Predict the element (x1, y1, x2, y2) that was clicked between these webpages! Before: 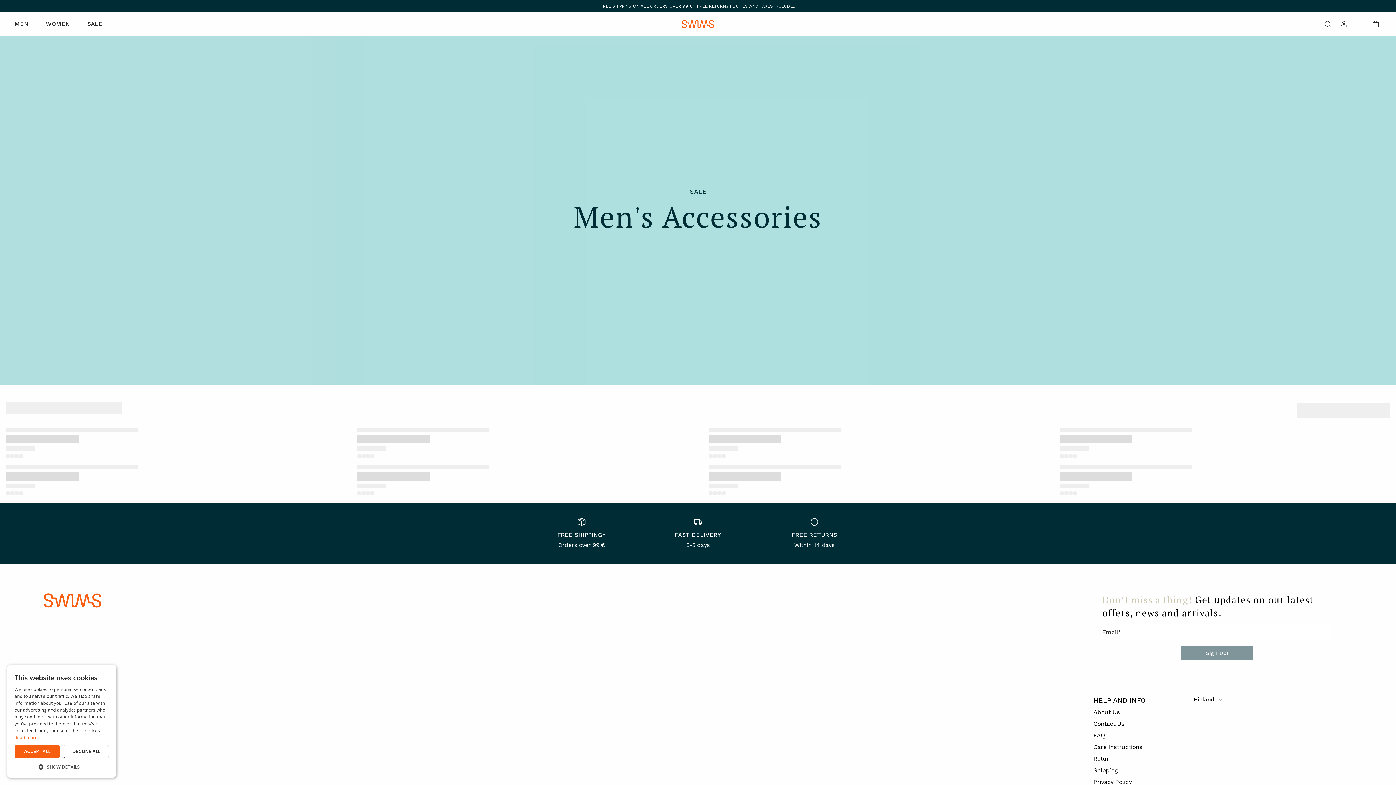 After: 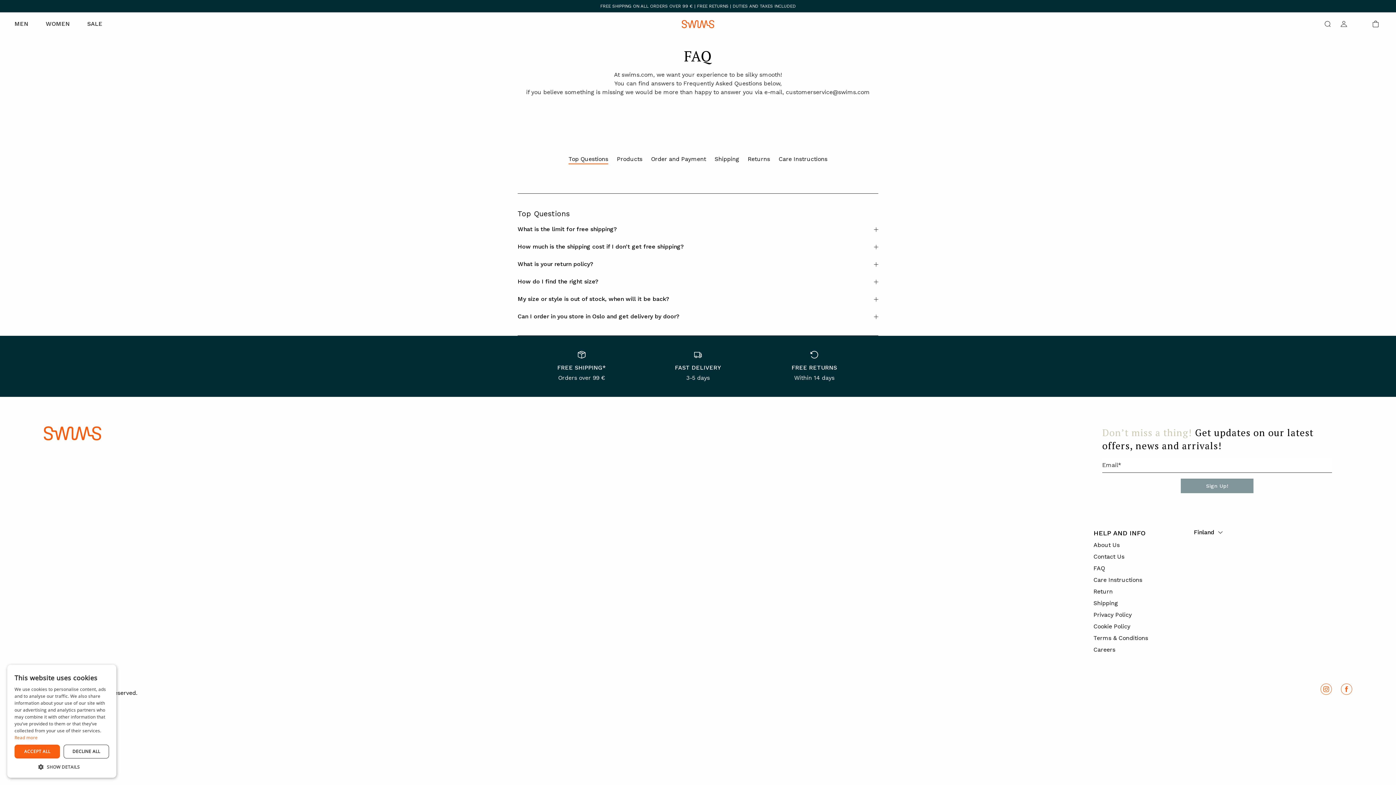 Action: label: FAQ bbox: (1093, 732, 1105, 739)